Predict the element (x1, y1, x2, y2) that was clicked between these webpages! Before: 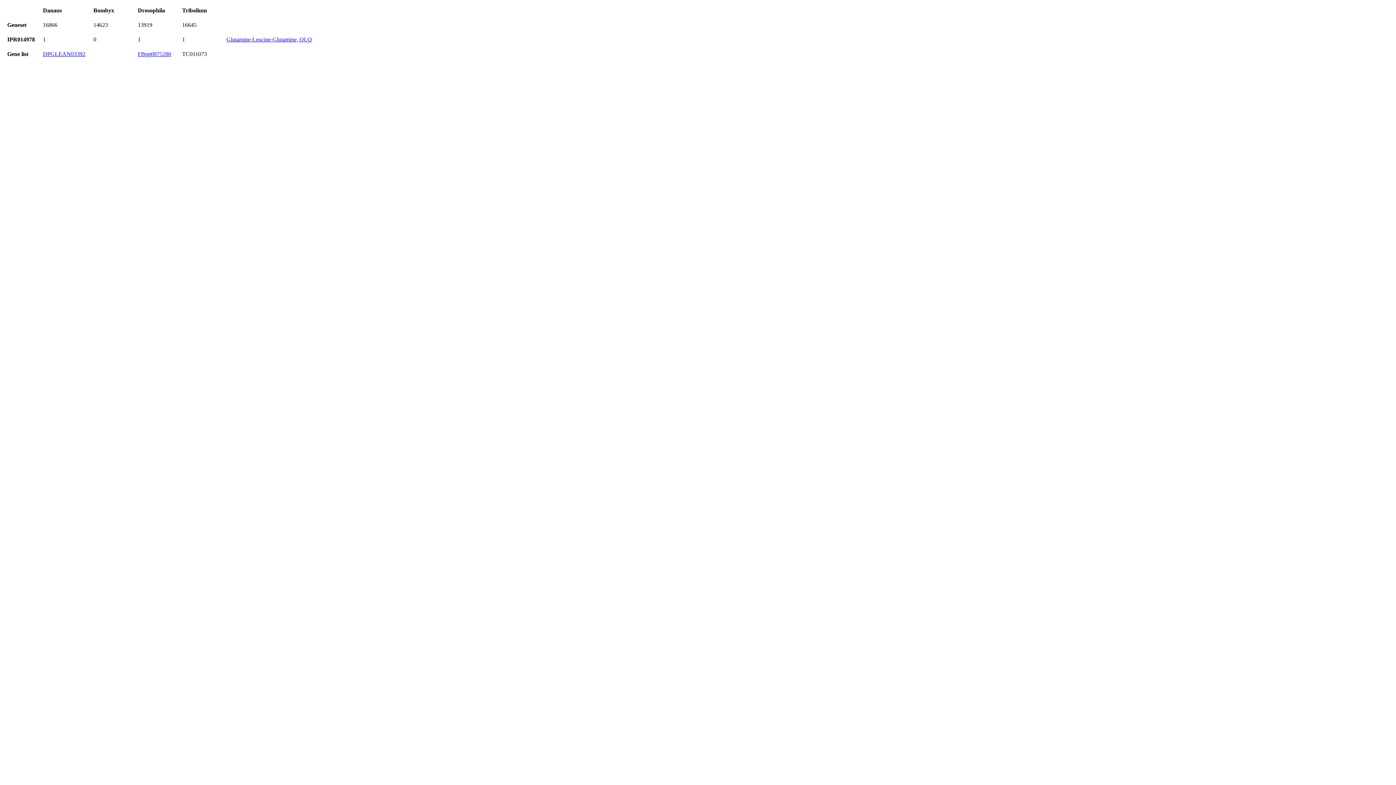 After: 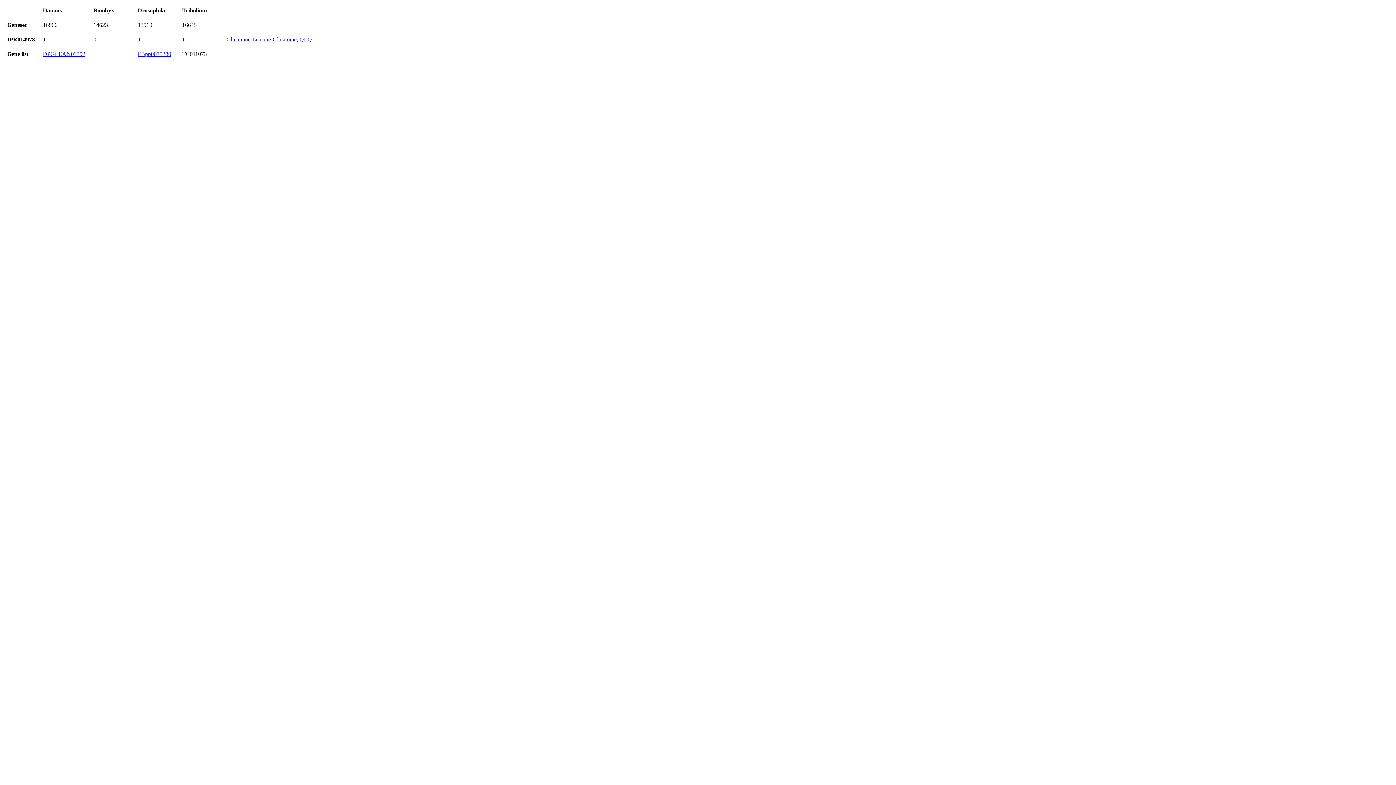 Action: bbox: (137, 50, 171, 57) label: FBpp0075280